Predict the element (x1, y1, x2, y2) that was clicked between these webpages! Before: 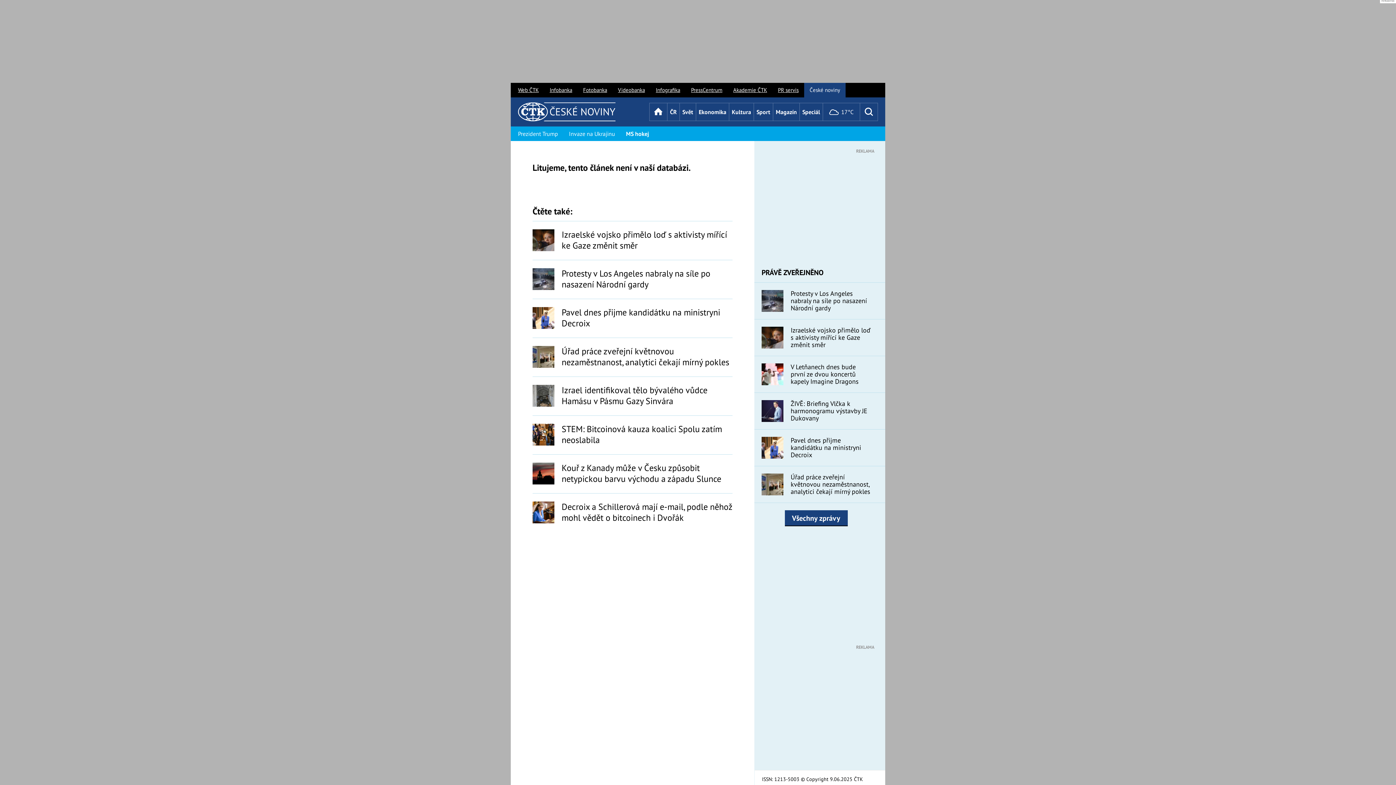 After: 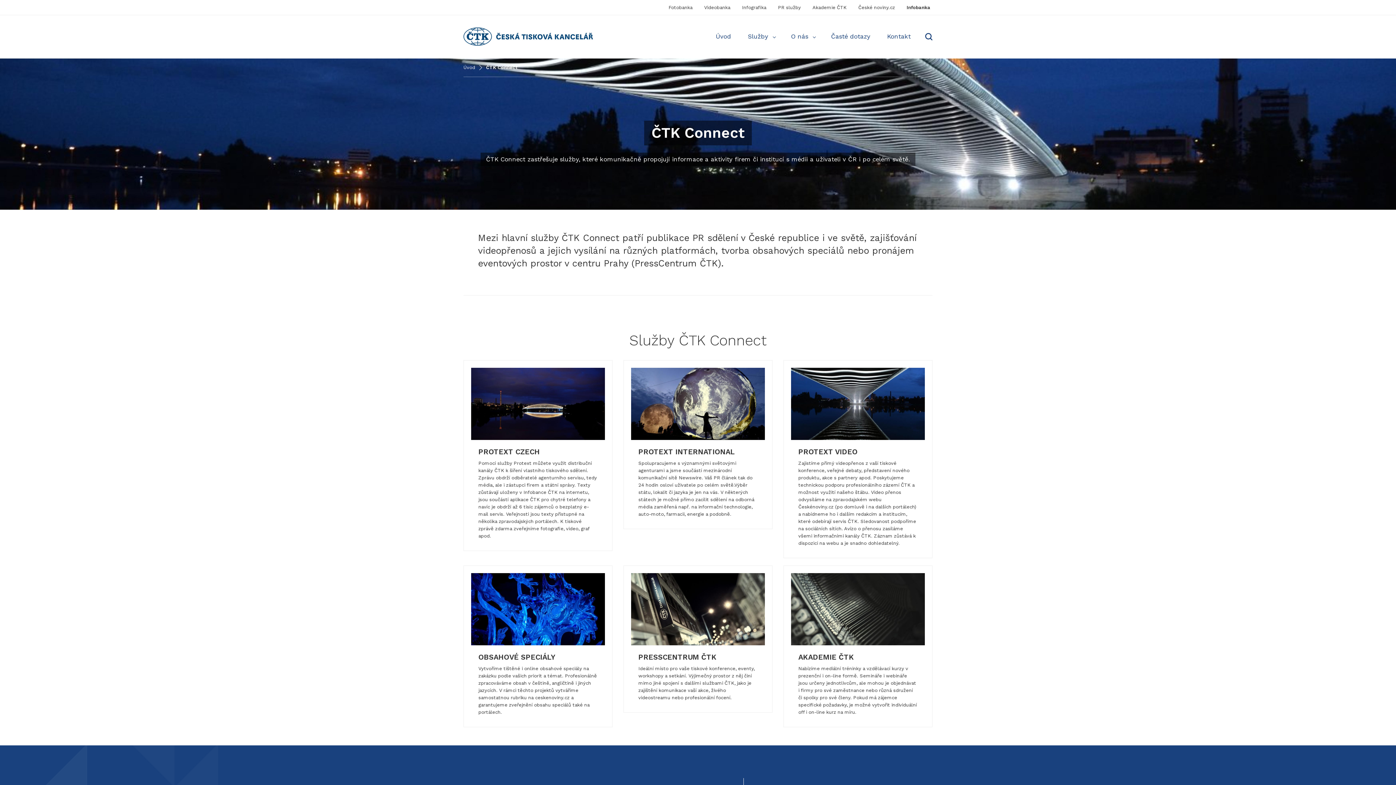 Action: bbox: (772, 82, 804, 97) label: PR servis